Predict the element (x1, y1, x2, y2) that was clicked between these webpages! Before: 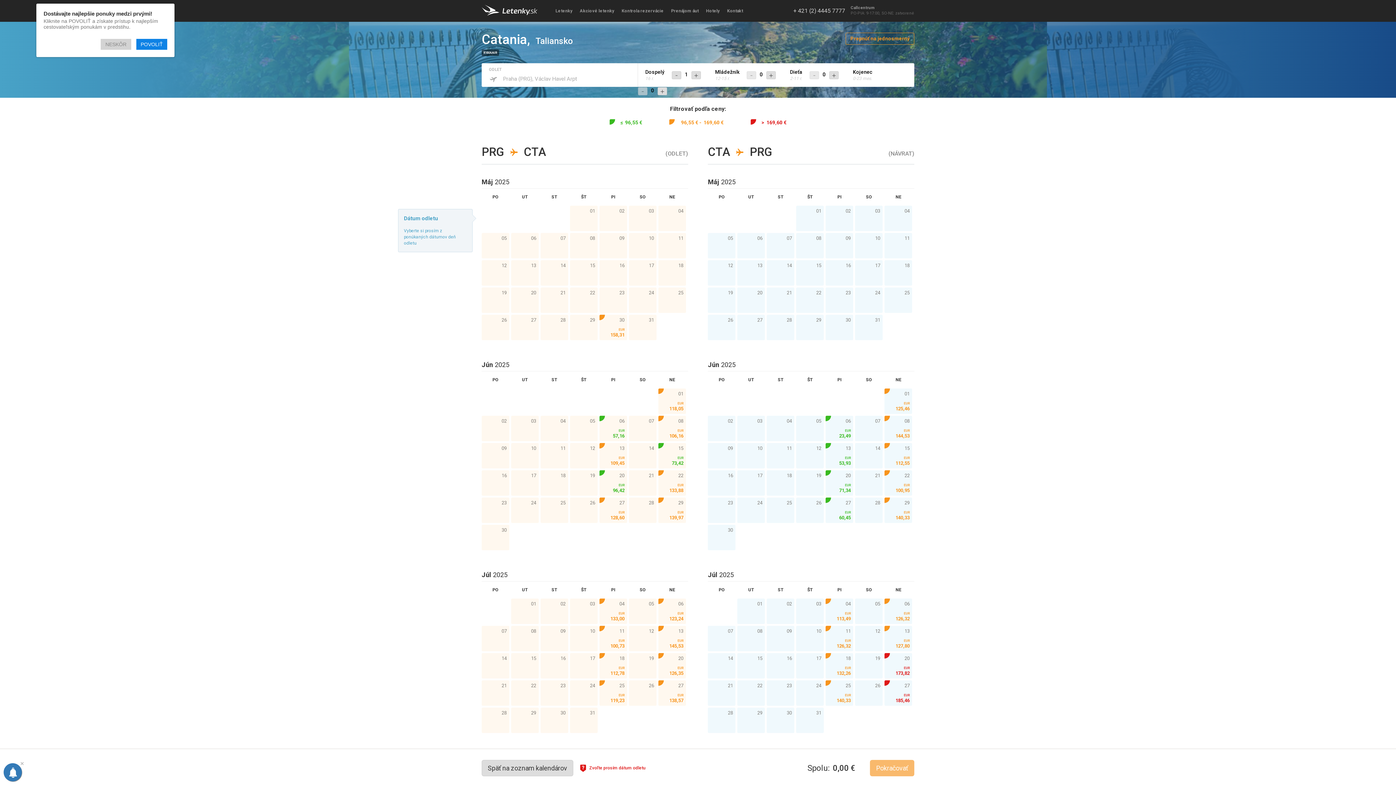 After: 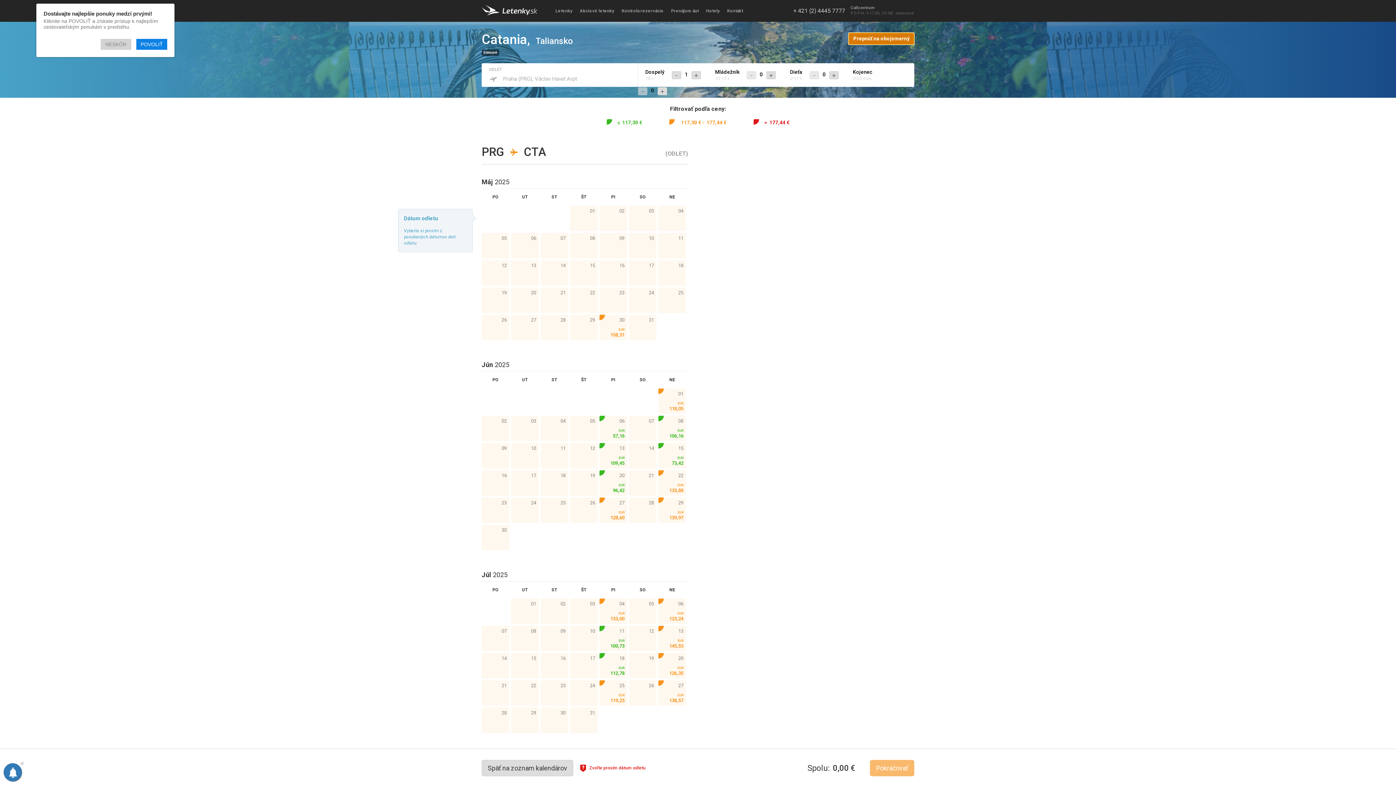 Action: bbox: (845, 32, 914, 44) label: Prepnúť na jednosmerný